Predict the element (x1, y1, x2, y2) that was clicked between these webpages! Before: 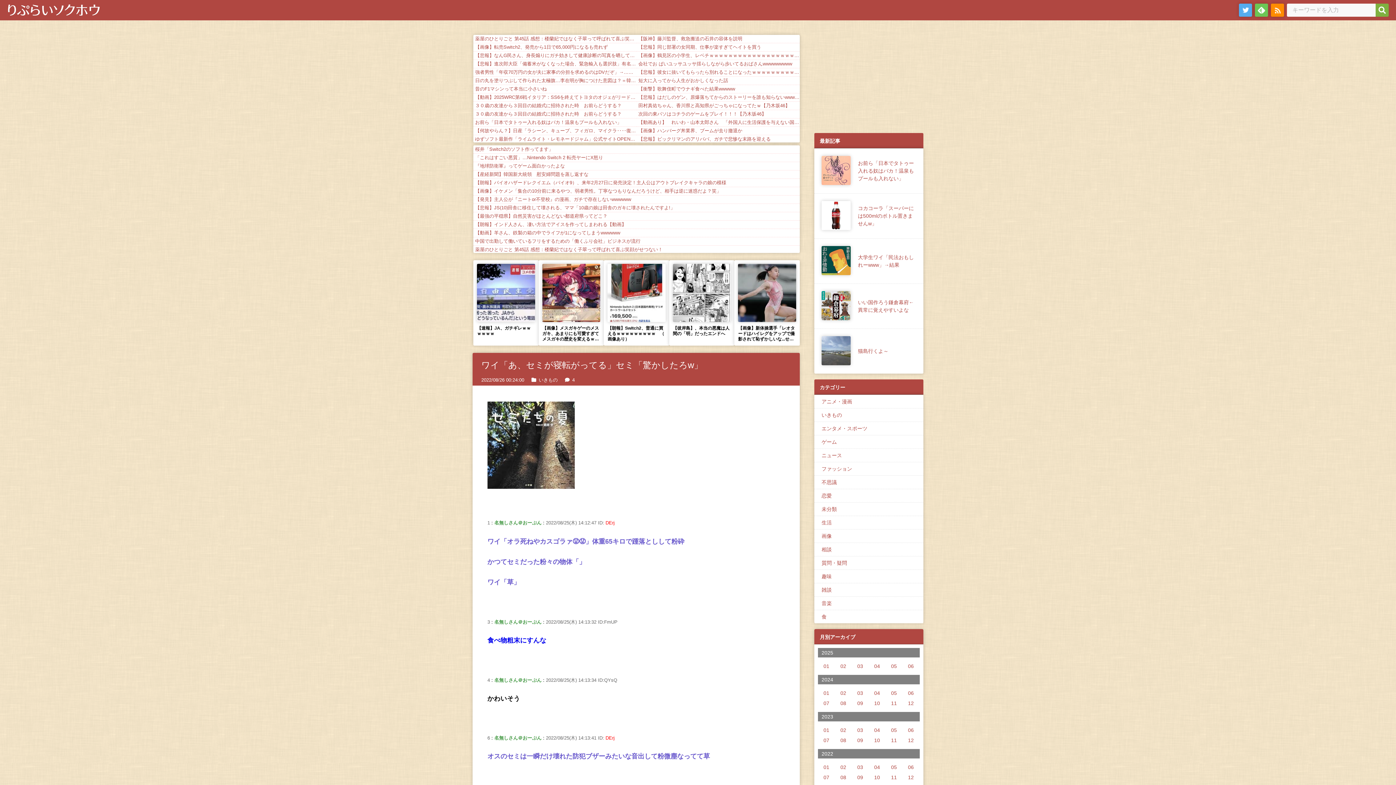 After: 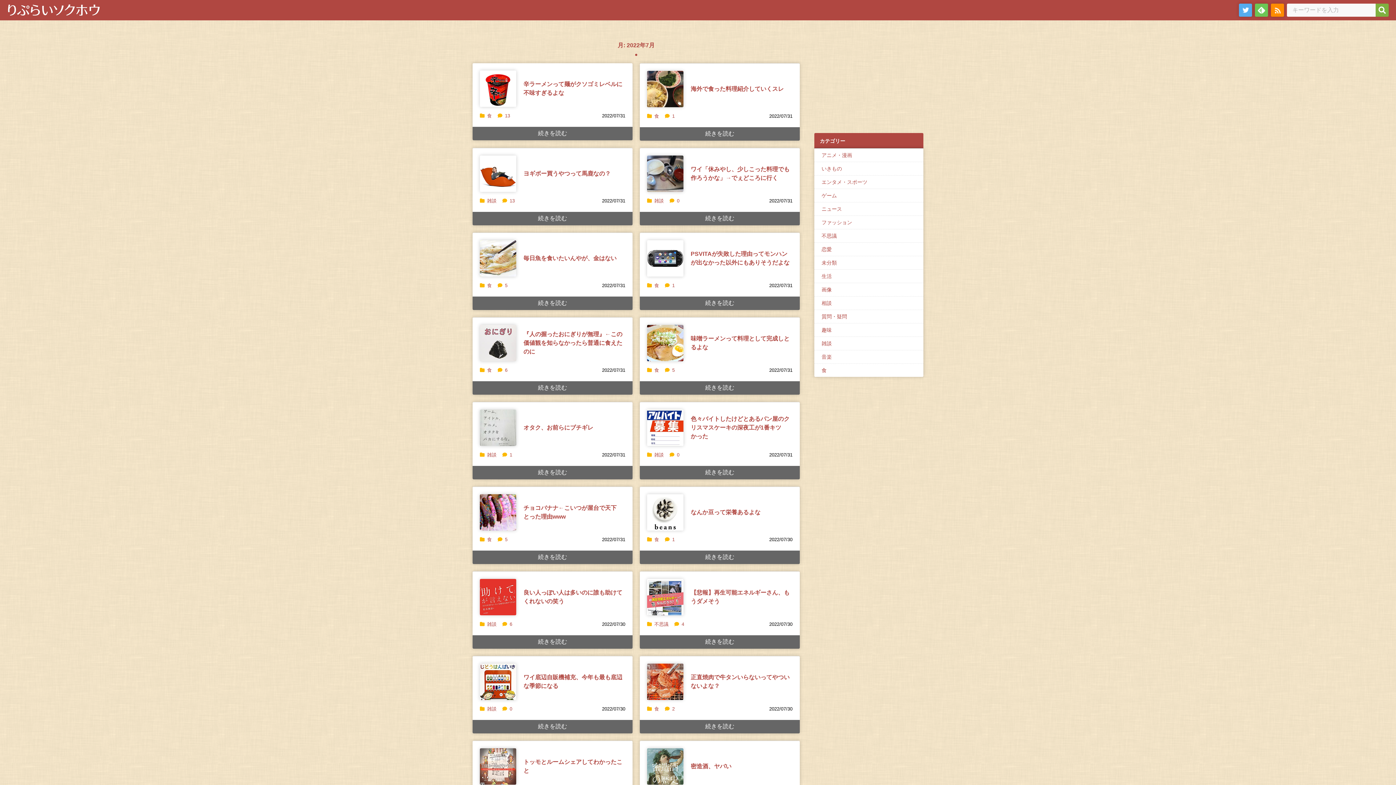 Action: label: 07 bbox: (818, 772, 835, 782)